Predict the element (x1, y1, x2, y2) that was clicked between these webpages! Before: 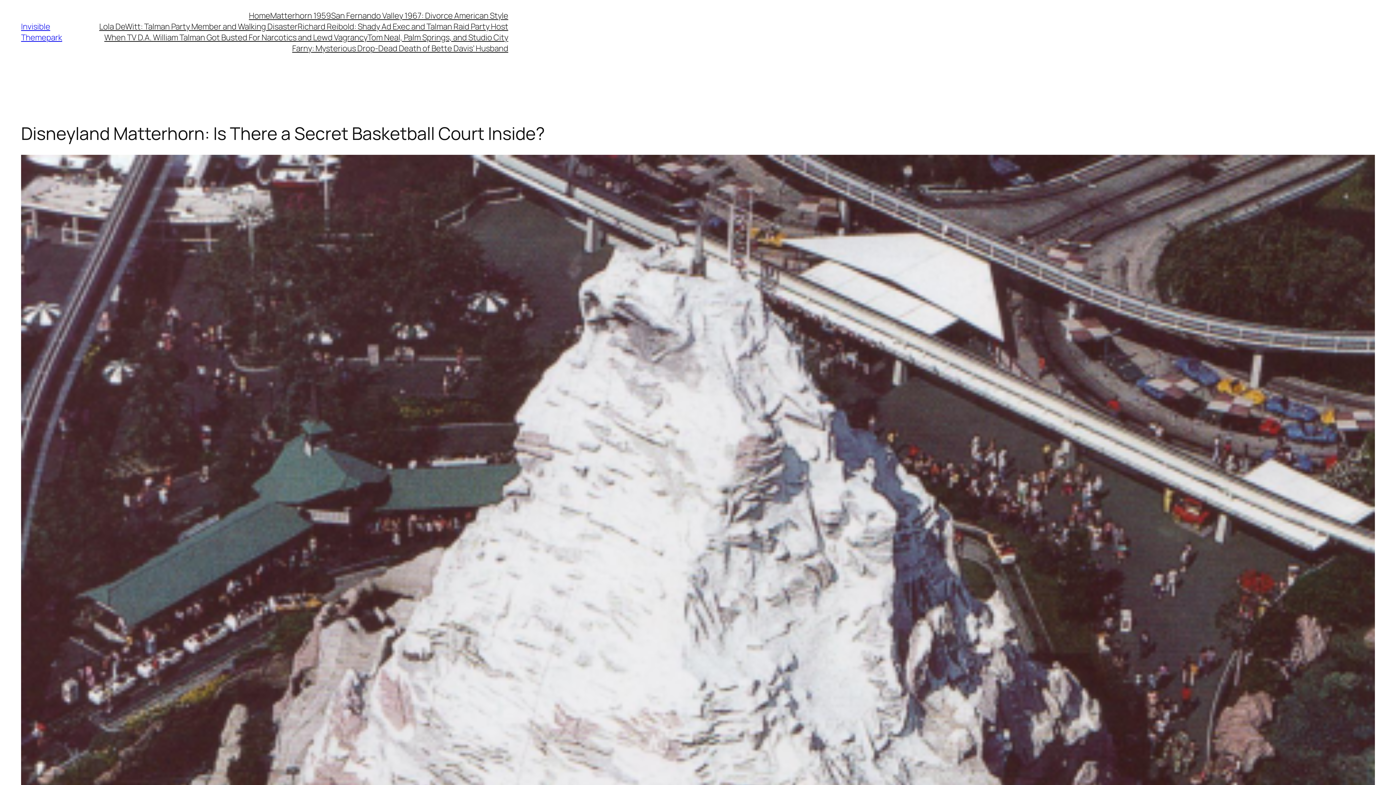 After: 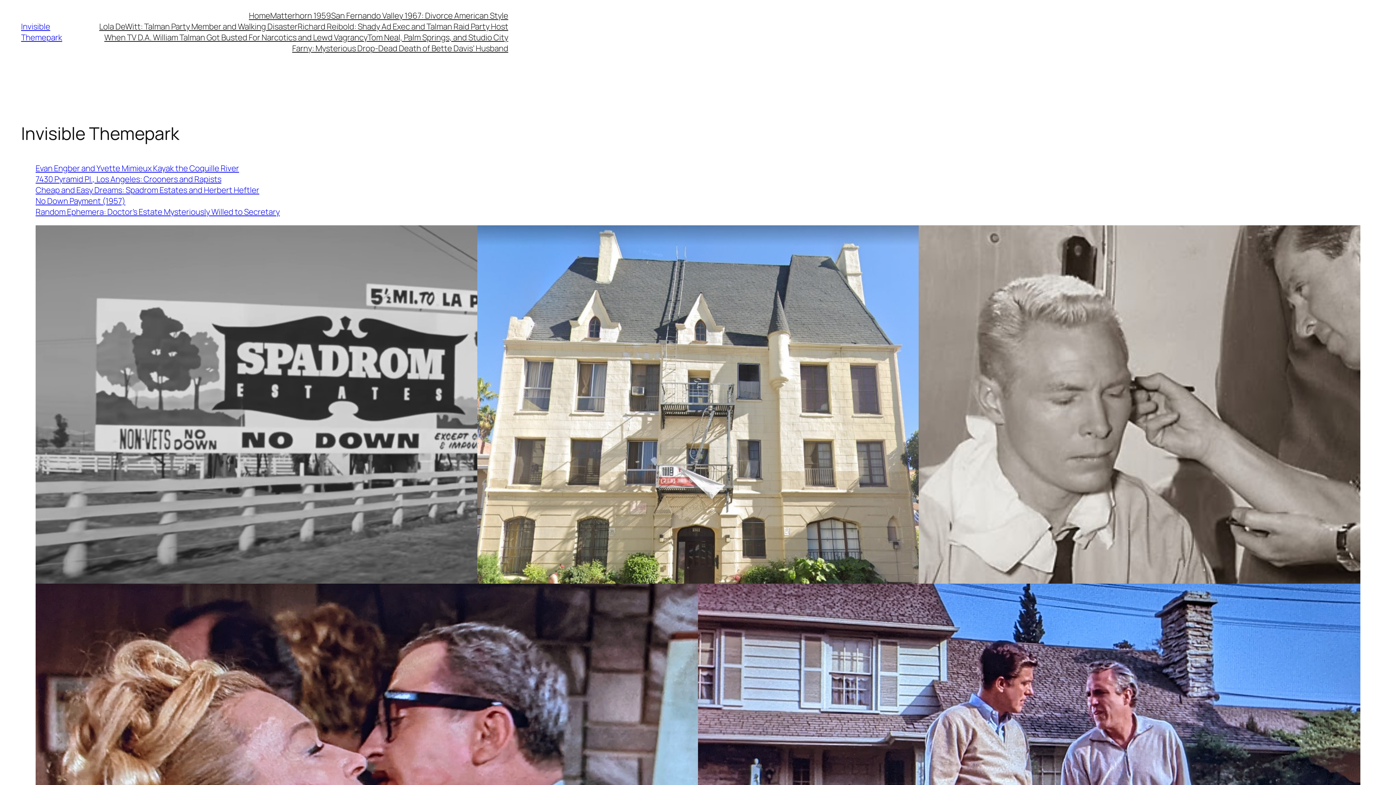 Action: bbox: (21, 21, 62, 42) label: Invisible Themepark